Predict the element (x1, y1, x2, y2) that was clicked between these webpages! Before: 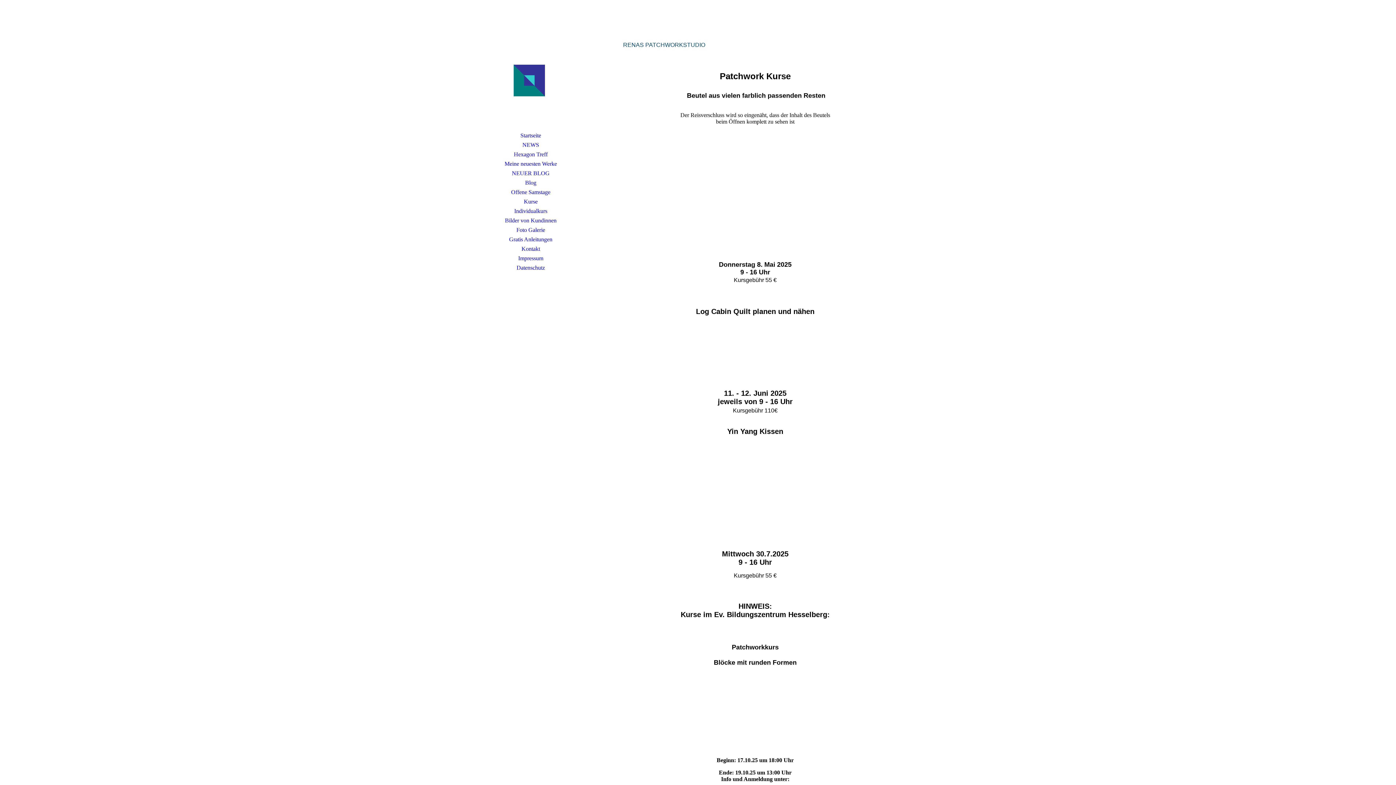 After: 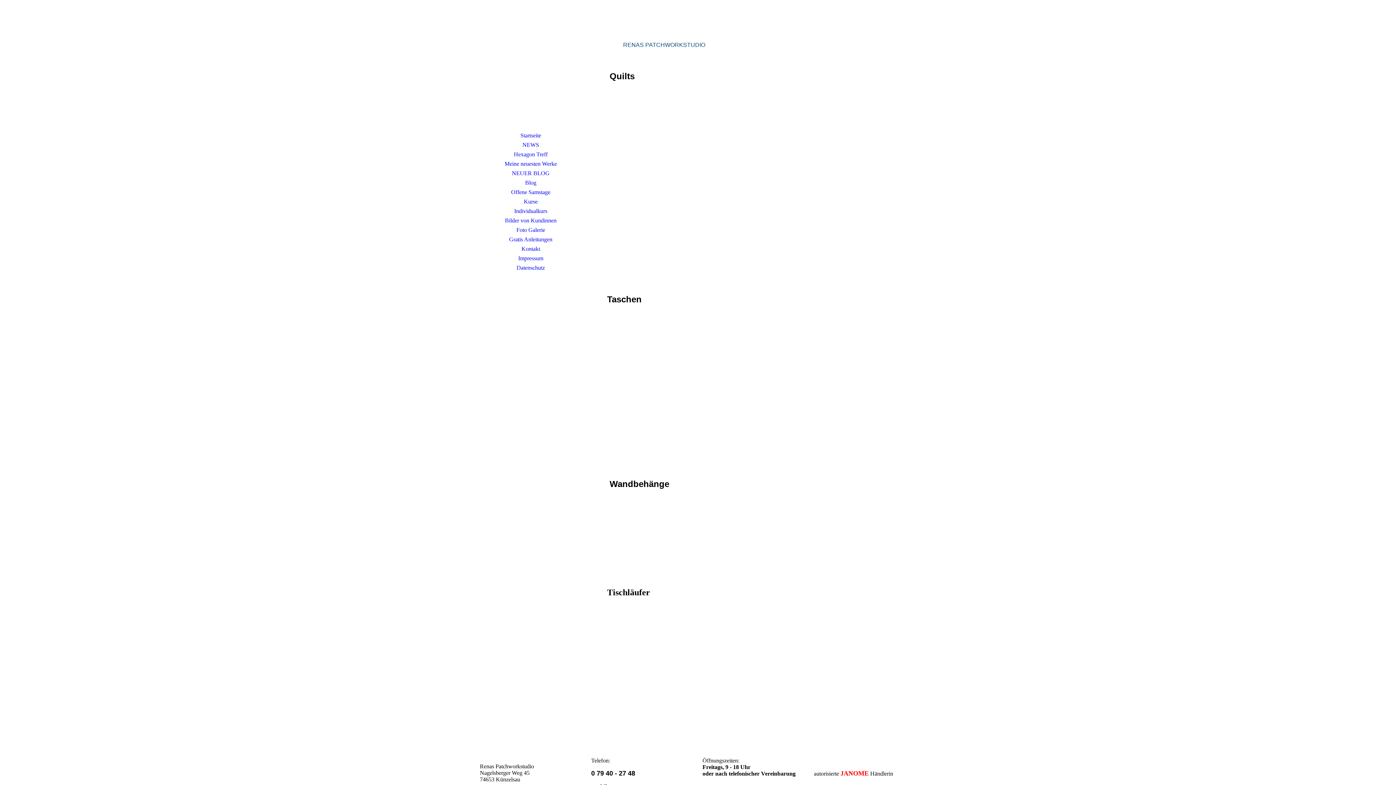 Action: bbox: (480, 225, 581, 234) label: Foto Galerie